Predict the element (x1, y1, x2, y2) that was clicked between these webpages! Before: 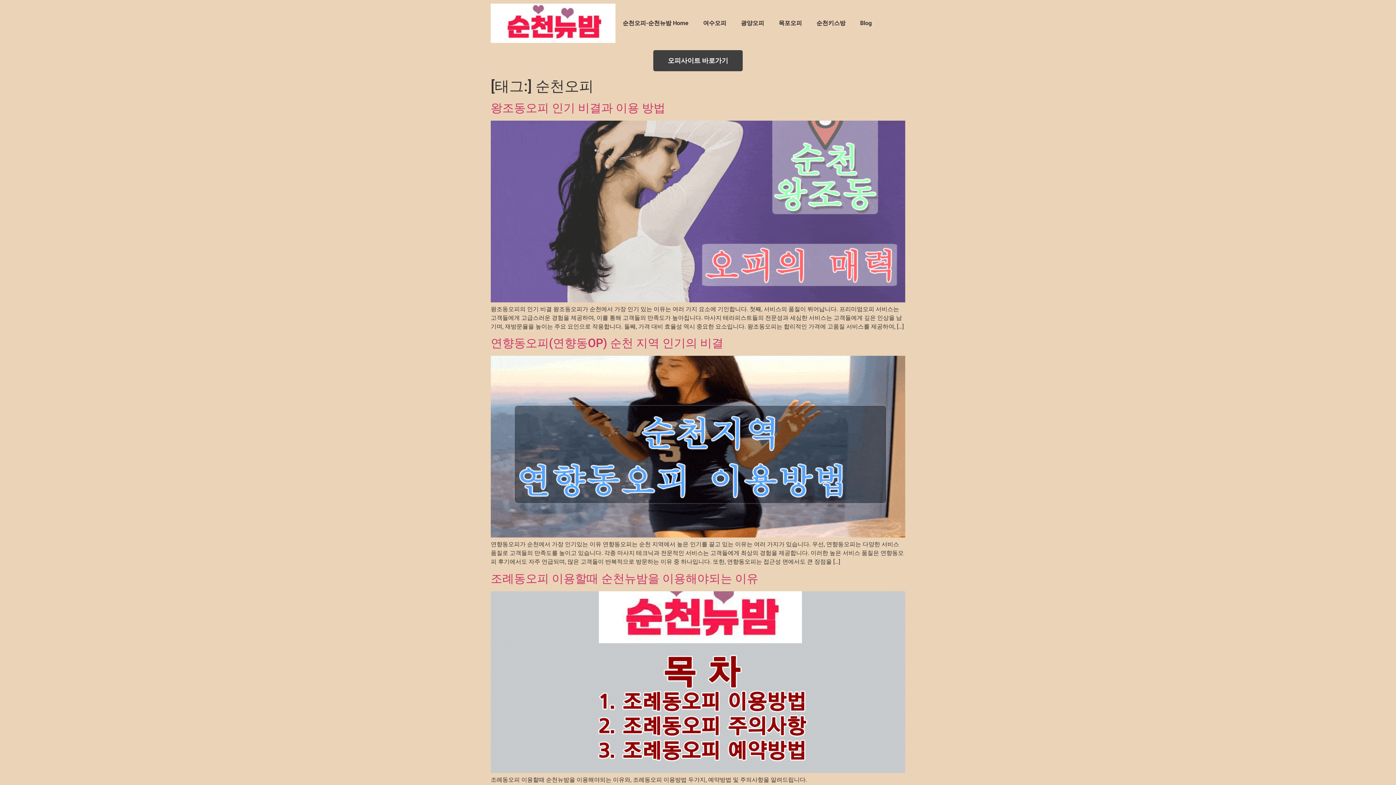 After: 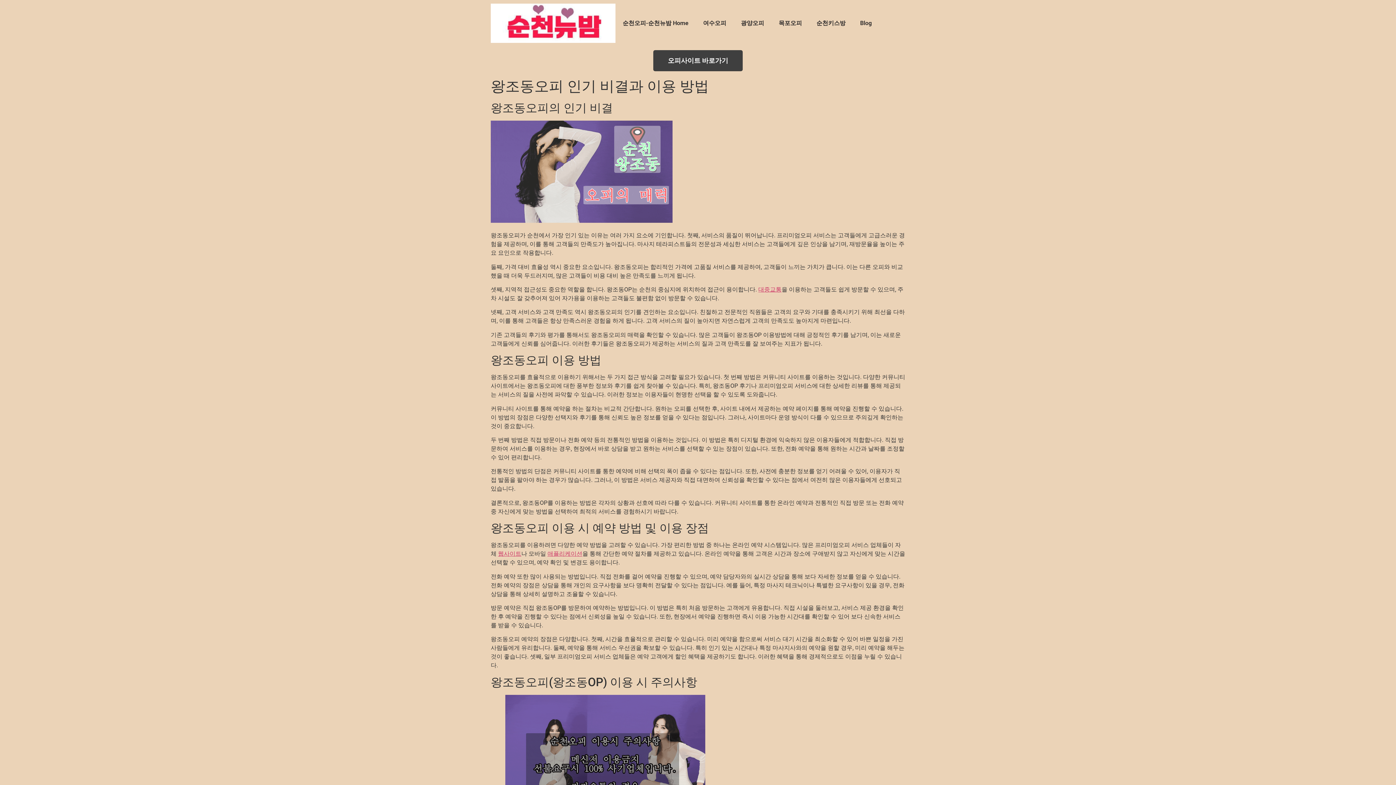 Action: bbox: (490, 297, 905, 304)